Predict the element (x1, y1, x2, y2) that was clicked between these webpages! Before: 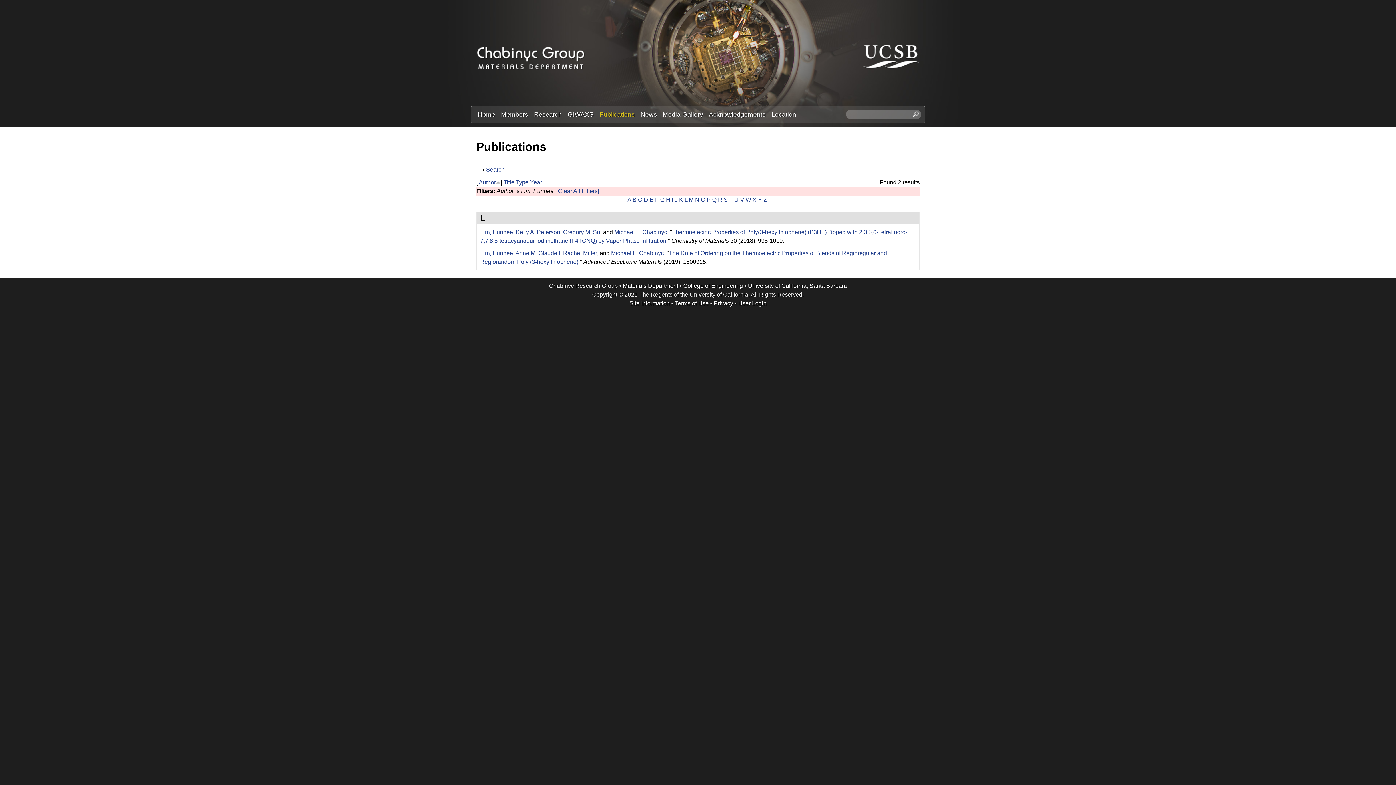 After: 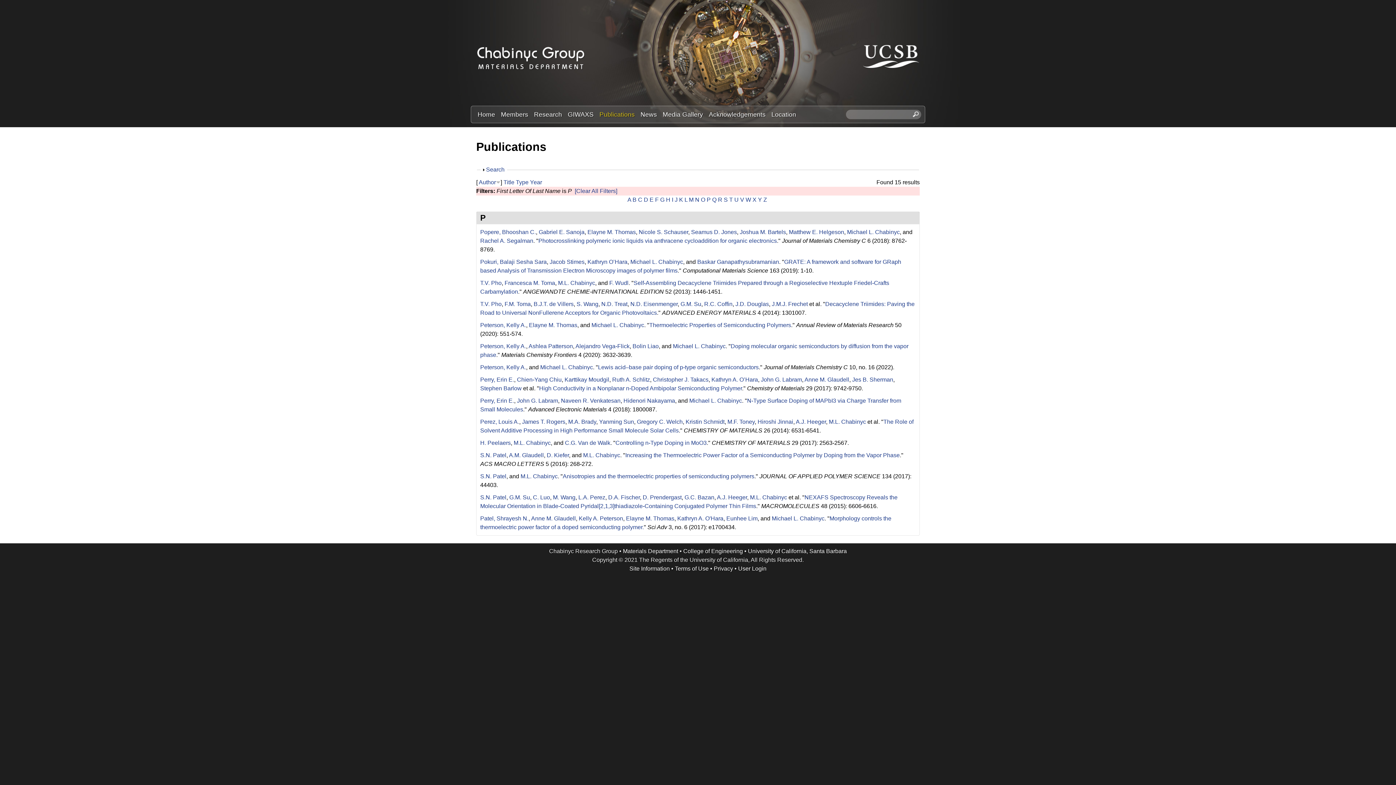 Action: label: P bbox: (706, 196, 710, 202)